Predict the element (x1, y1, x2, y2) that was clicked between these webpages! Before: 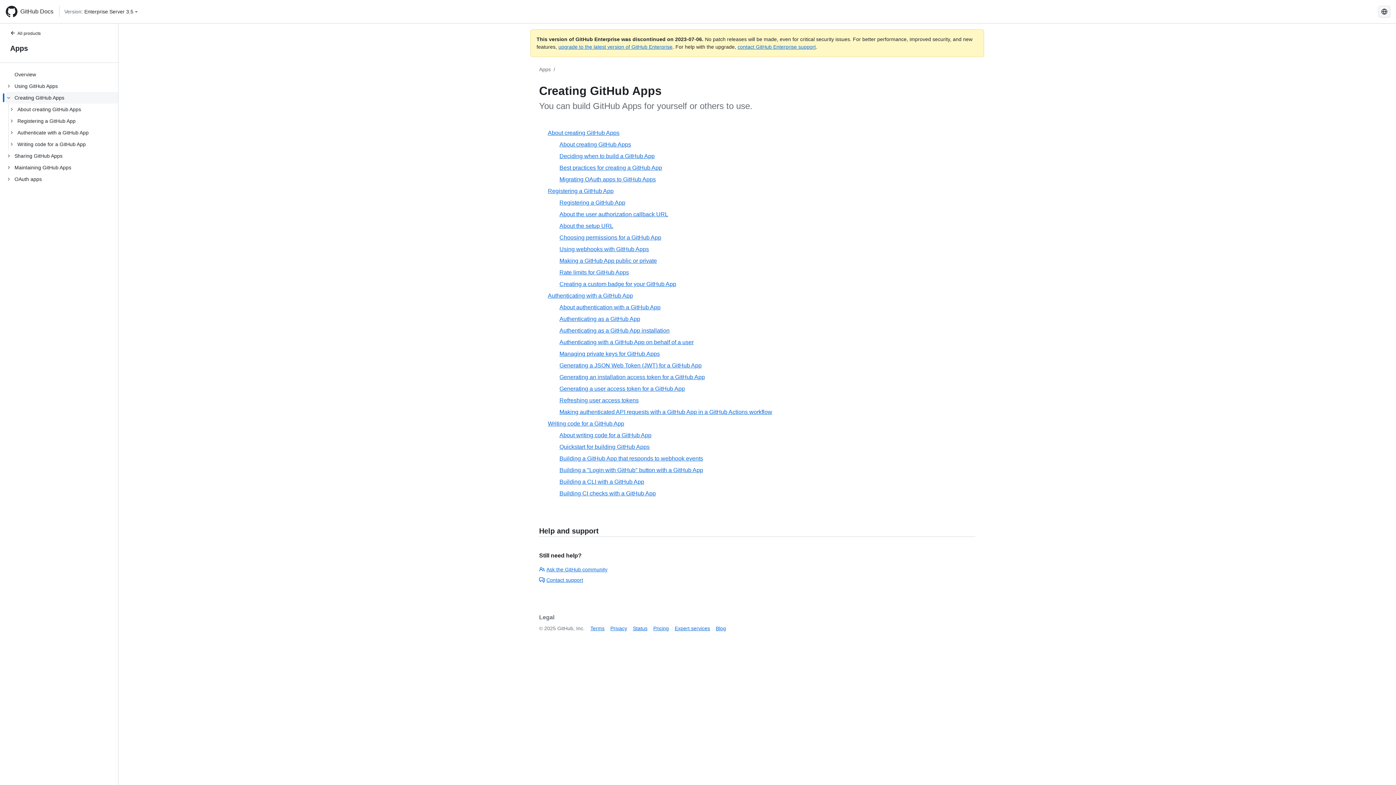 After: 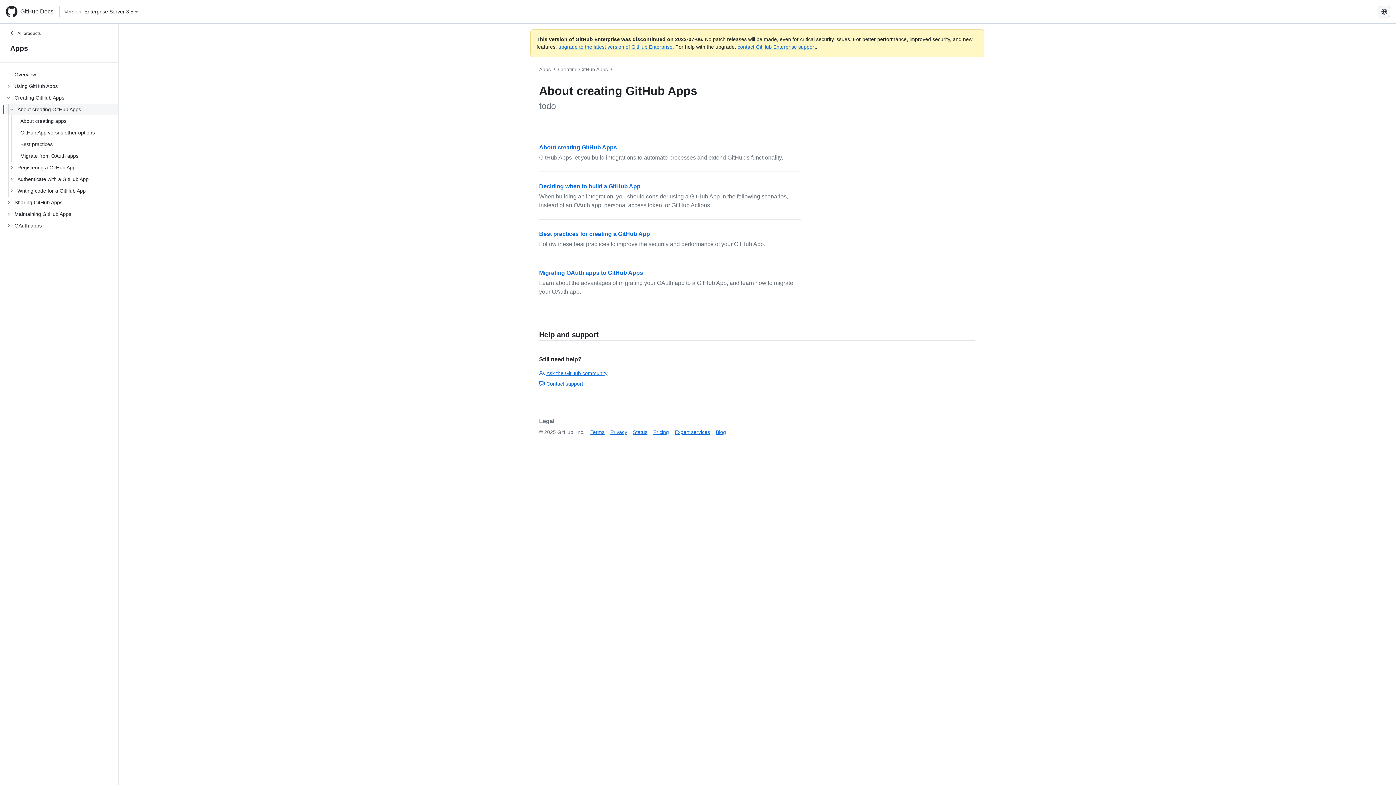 Action: bbox: (545, 127, 798, 138) label: About creating GitHub Apps